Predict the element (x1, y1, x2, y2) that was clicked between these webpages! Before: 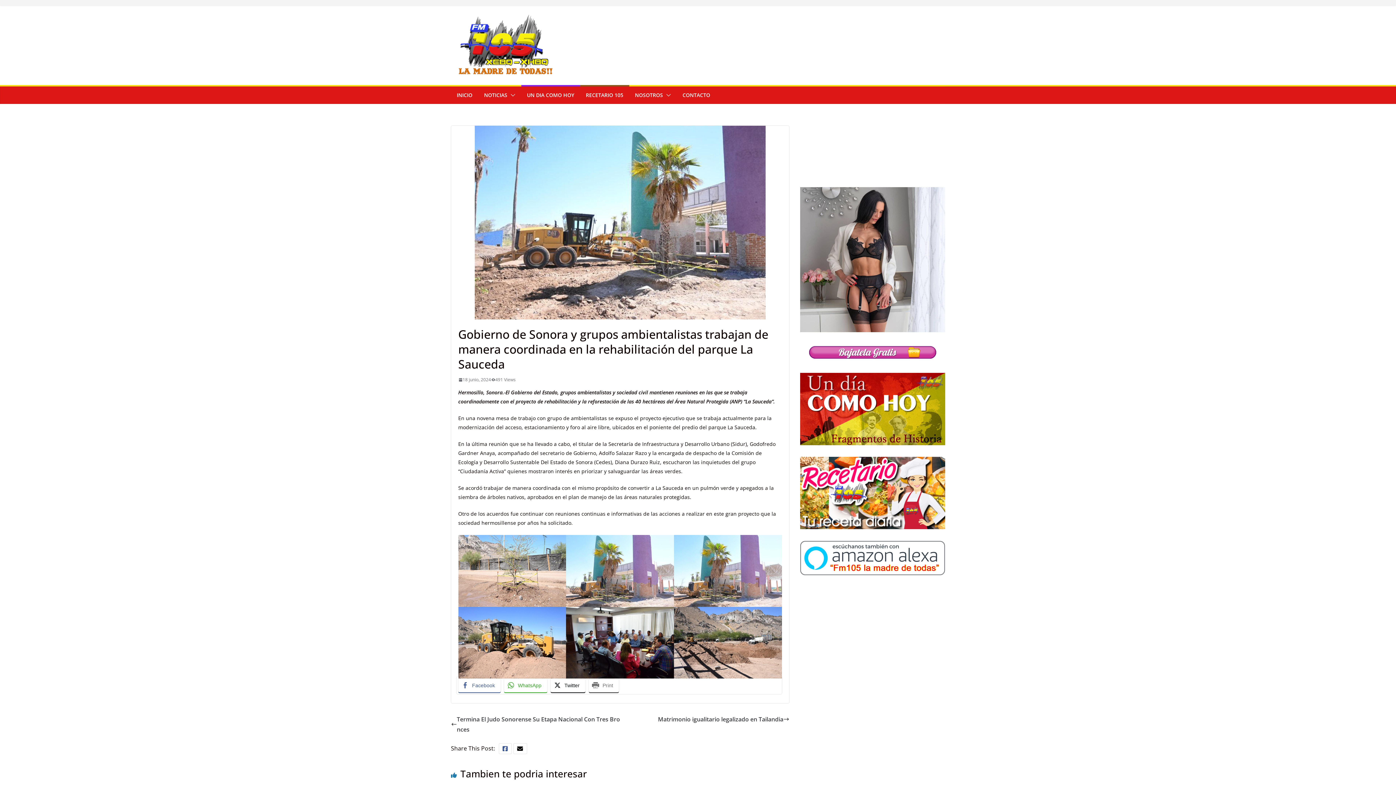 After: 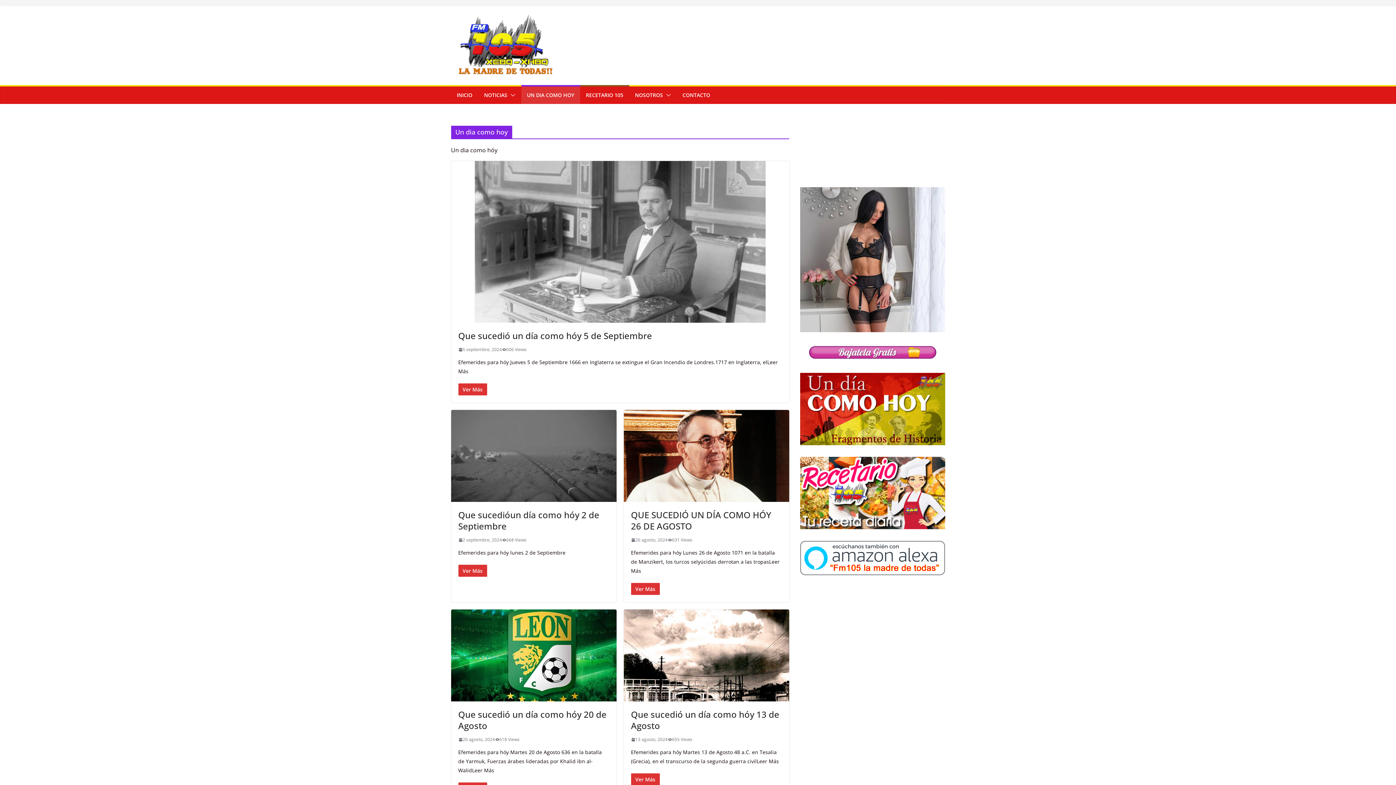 Action: bbox: (527, 90, 574, 100) label: UN DIA COMO HOY